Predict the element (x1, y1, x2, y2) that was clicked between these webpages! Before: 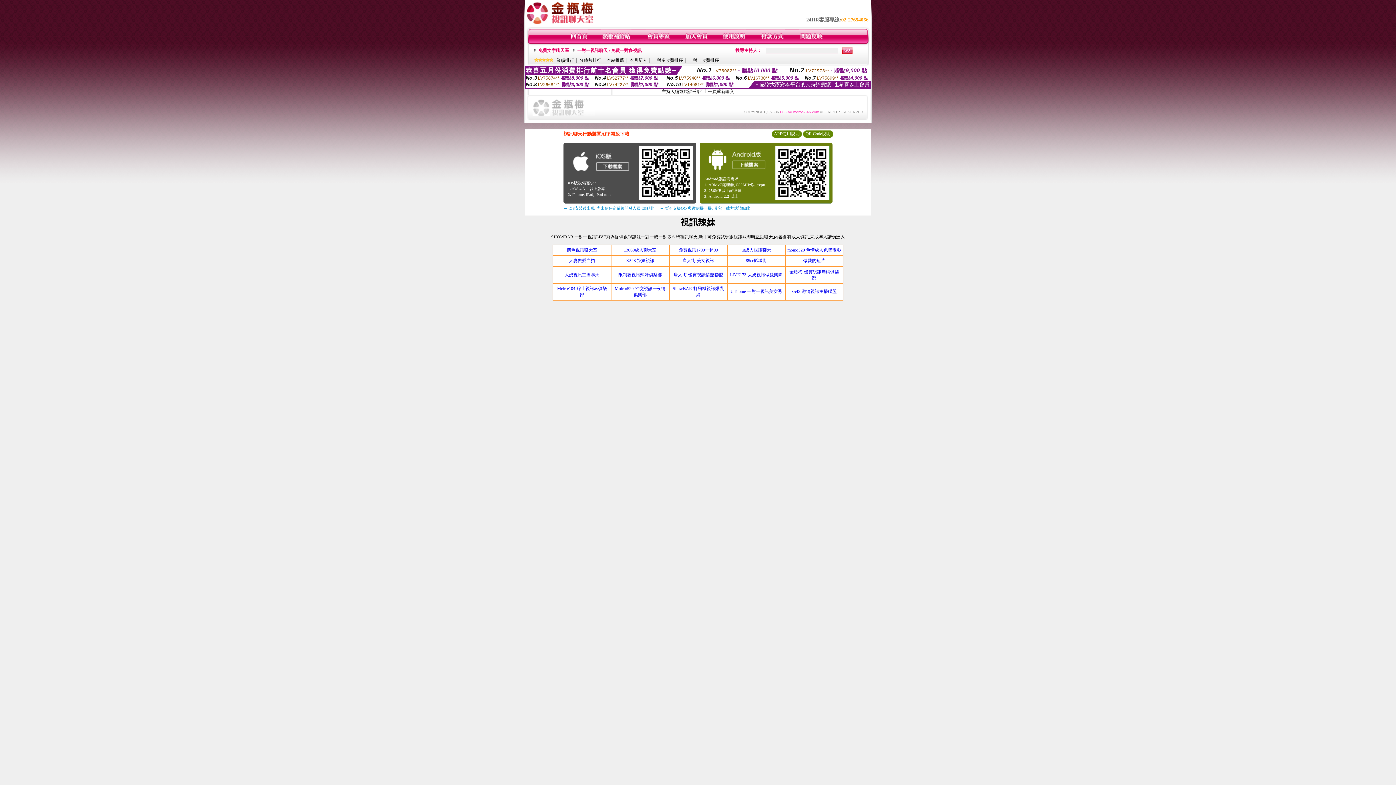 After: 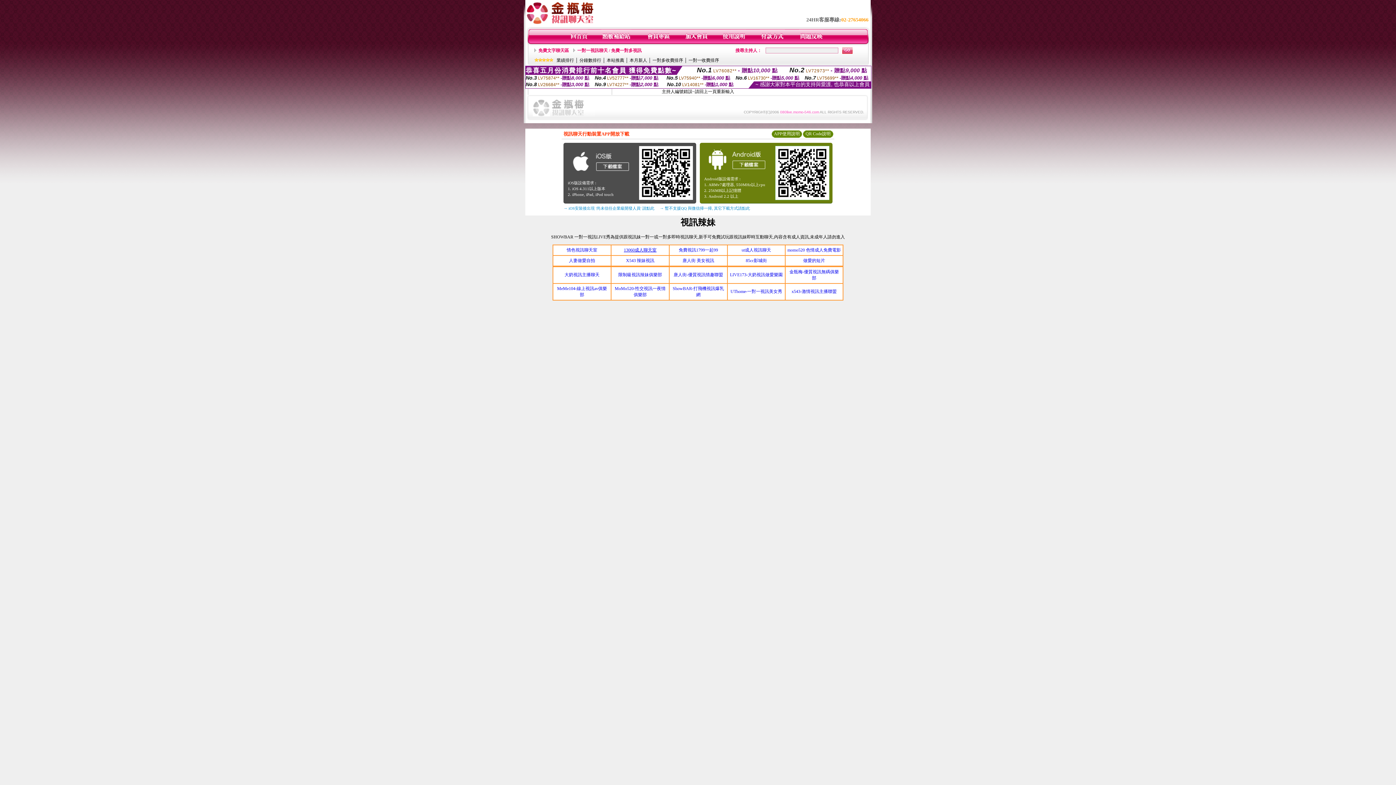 Action: label: 13060成人聊天室 bbox: (624, 247, 656, 252)